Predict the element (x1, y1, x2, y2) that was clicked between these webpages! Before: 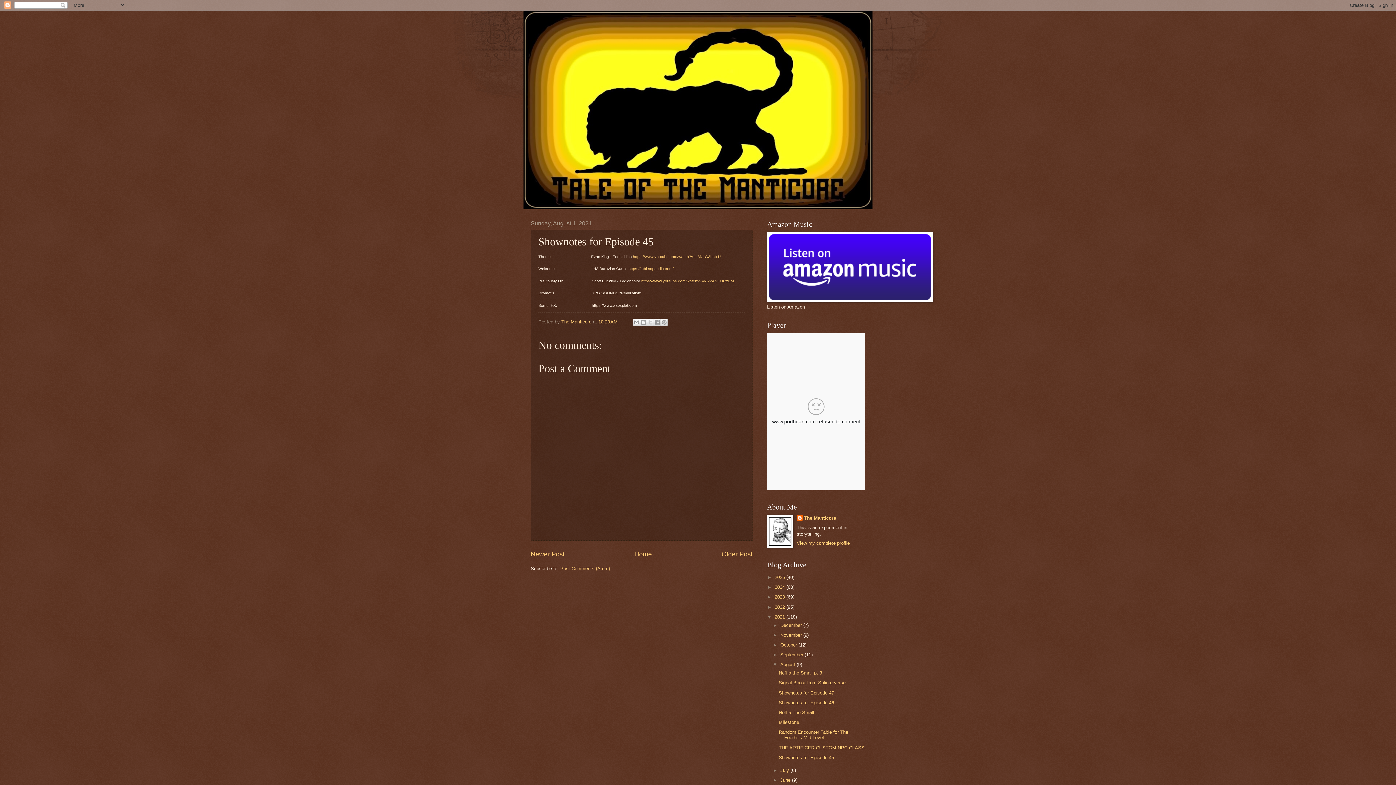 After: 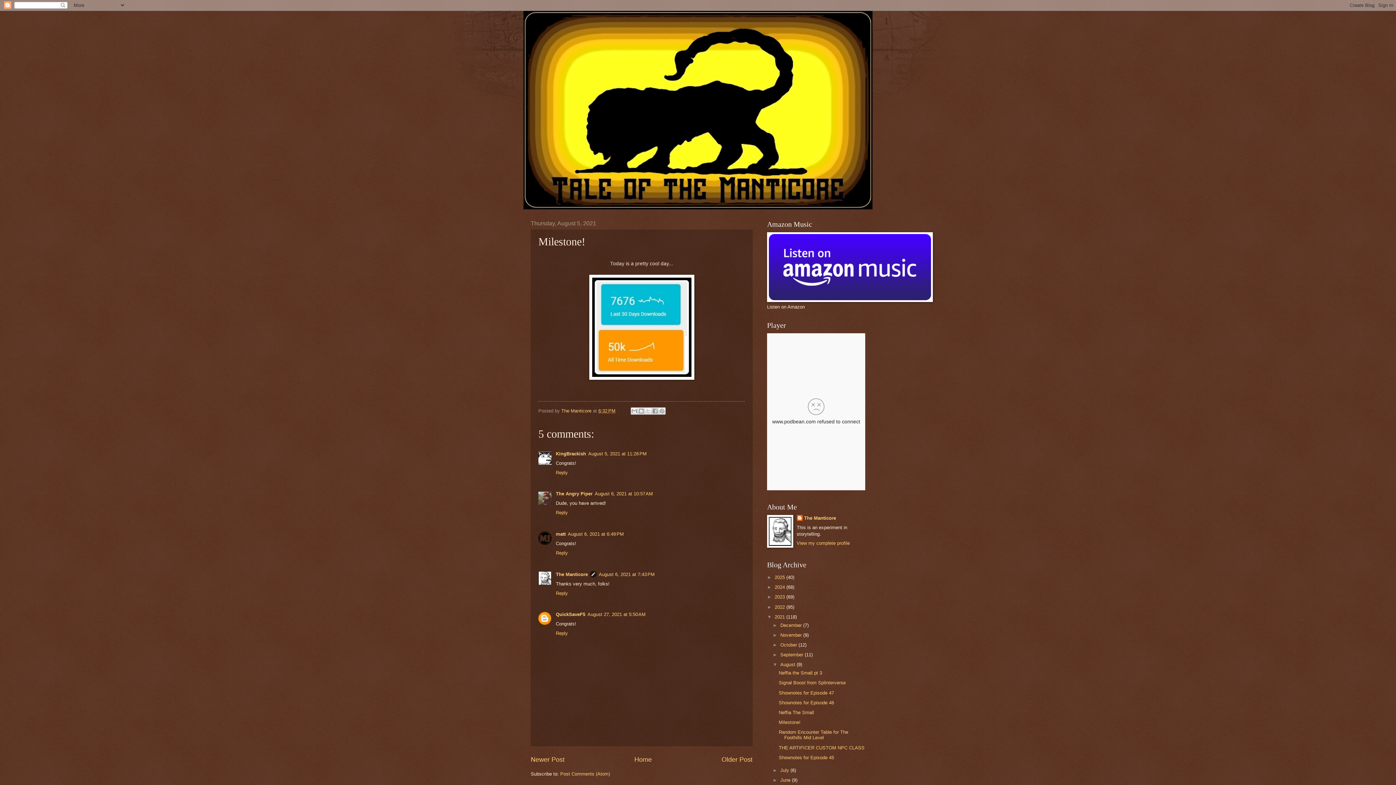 Action: label: Milestone! bbox: (778, 720, 800, 725)